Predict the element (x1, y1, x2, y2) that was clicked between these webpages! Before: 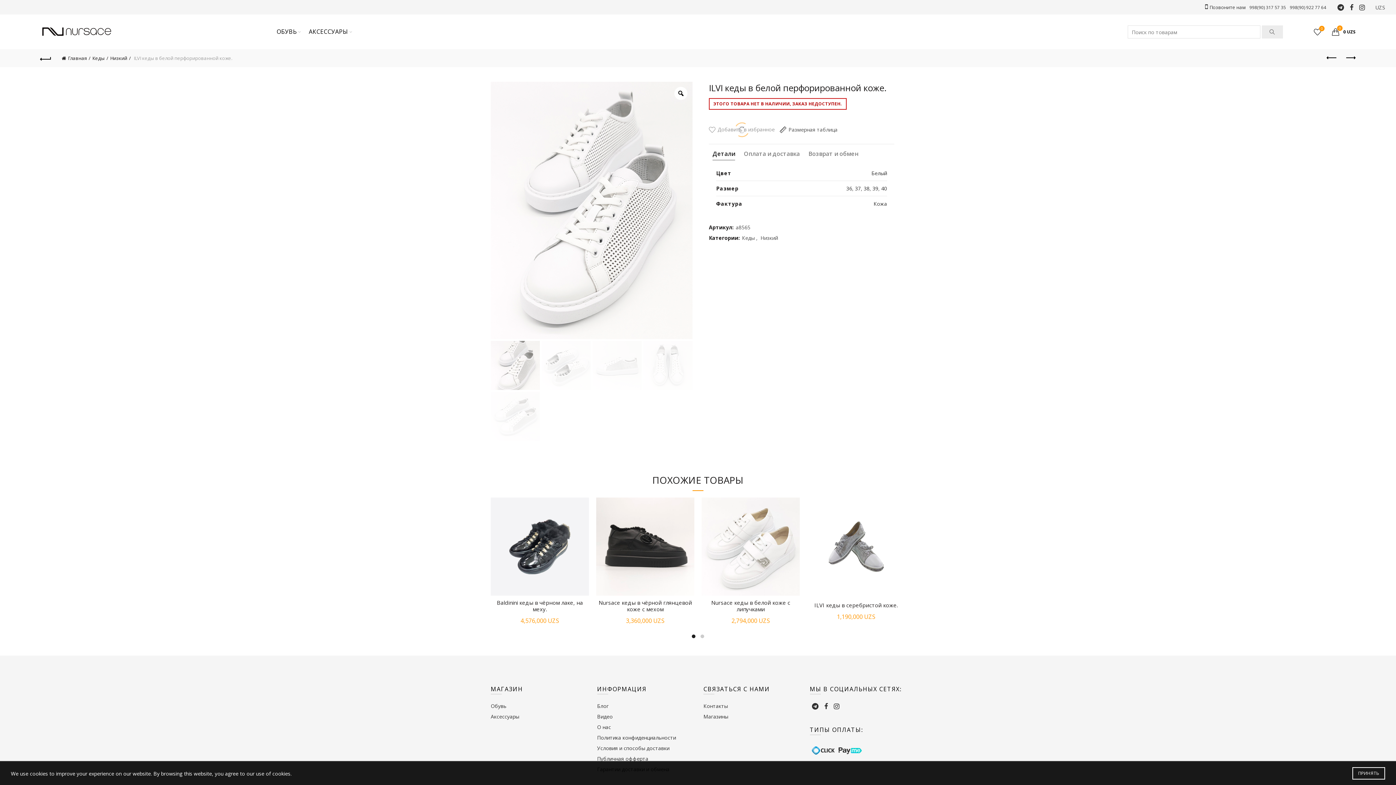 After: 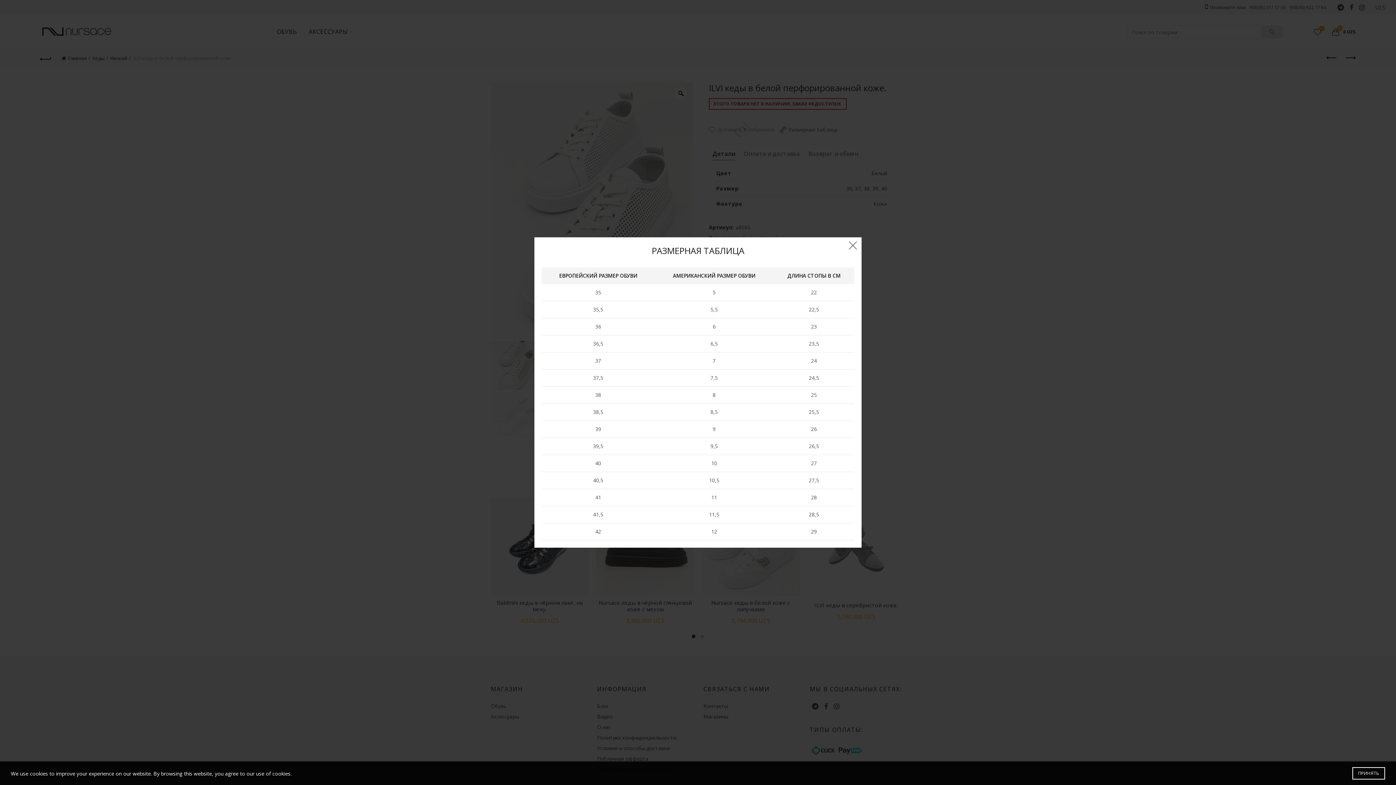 Action: label:  Размерная таблица bbox: (780, 125, 837, 133)